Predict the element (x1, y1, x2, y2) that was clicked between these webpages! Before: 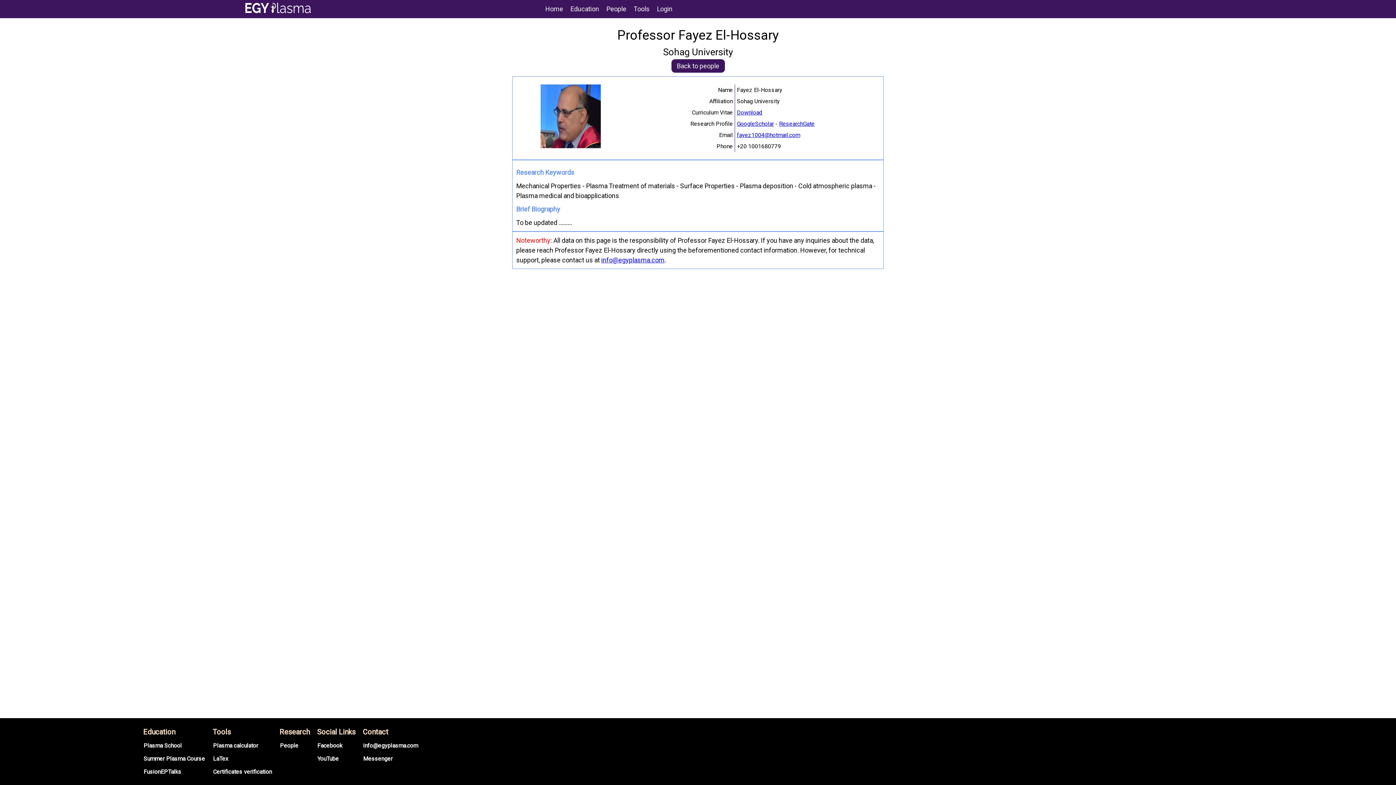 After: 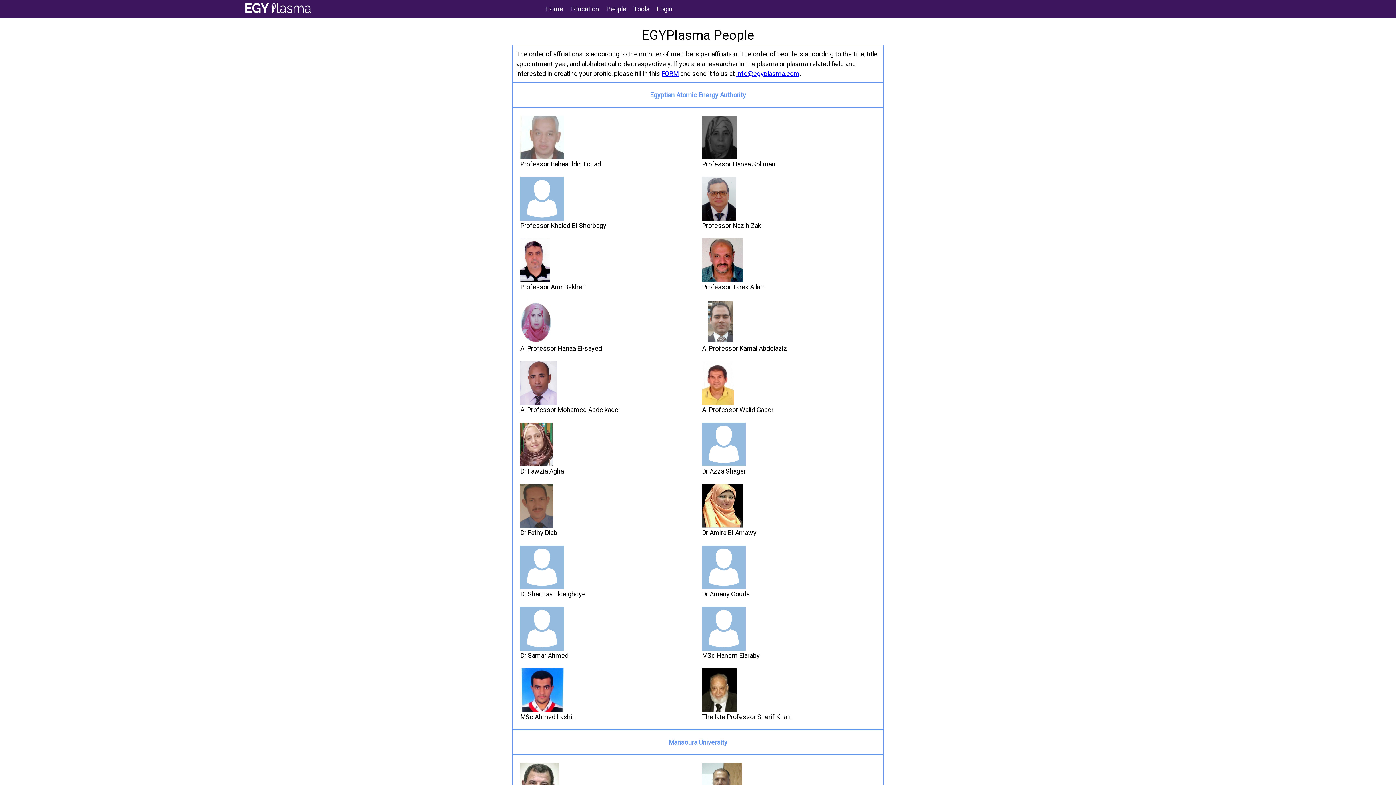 Action: label: People bbox: (279, 741, 309, 750)